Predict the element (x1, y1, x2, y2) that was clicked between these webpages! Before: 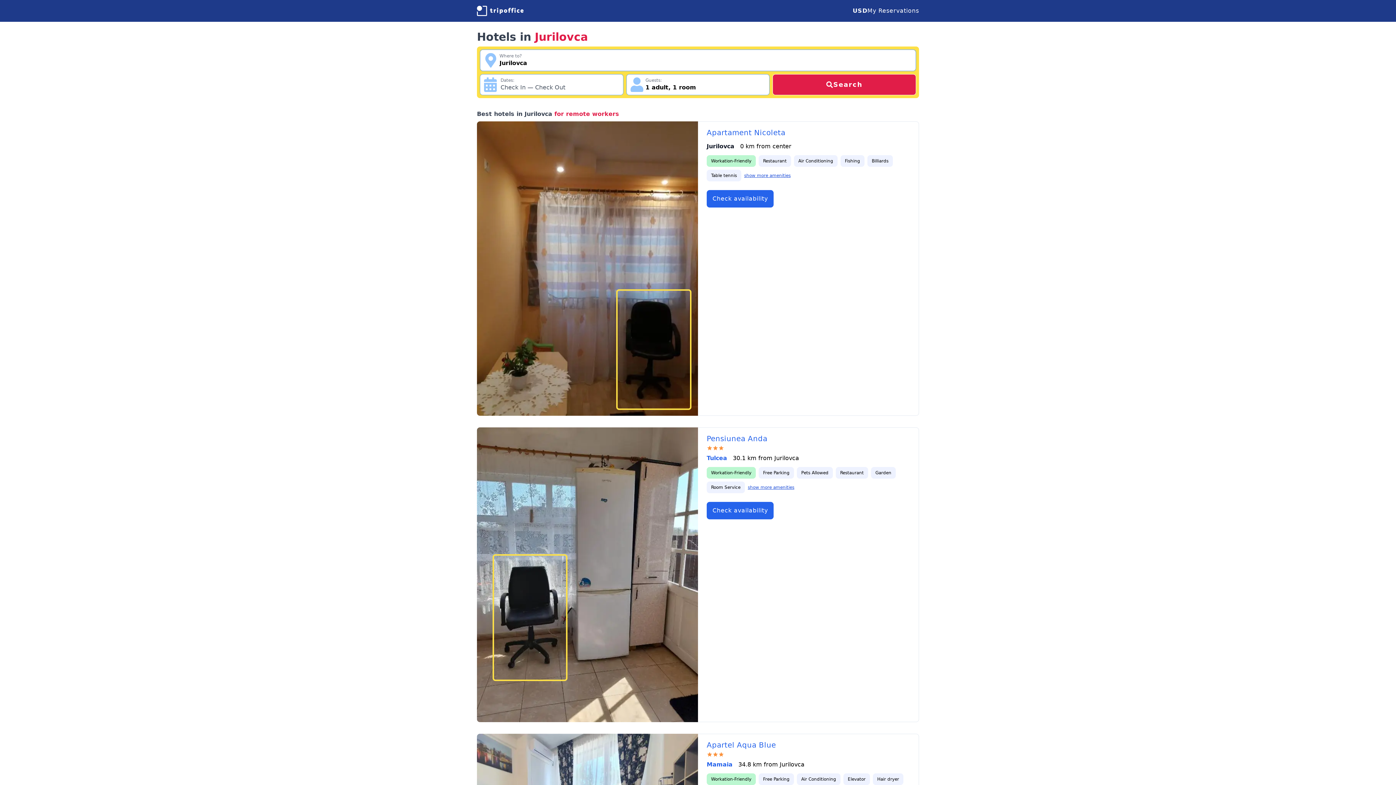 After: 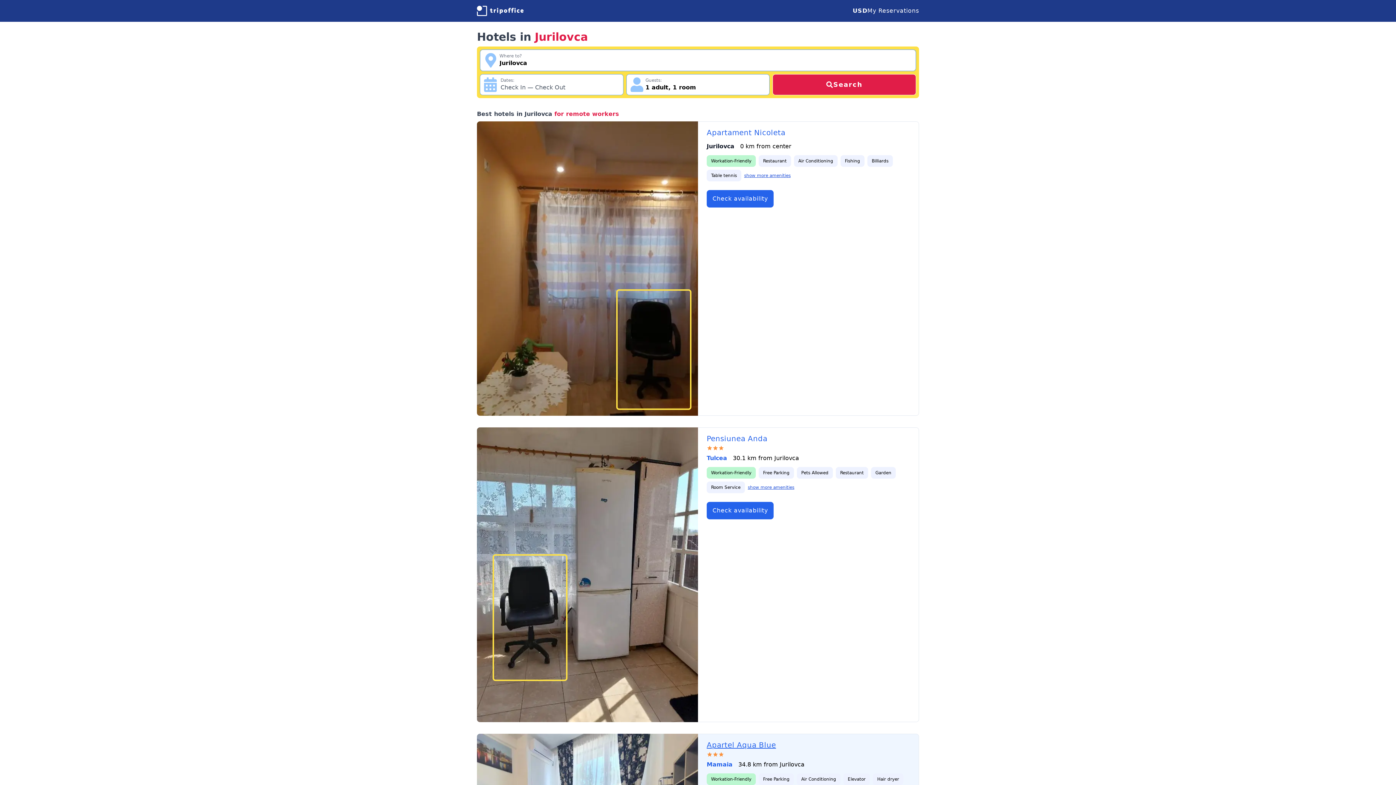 Action: bbox: (706, 740, 910, 750) label: Apartel Aqua Blue